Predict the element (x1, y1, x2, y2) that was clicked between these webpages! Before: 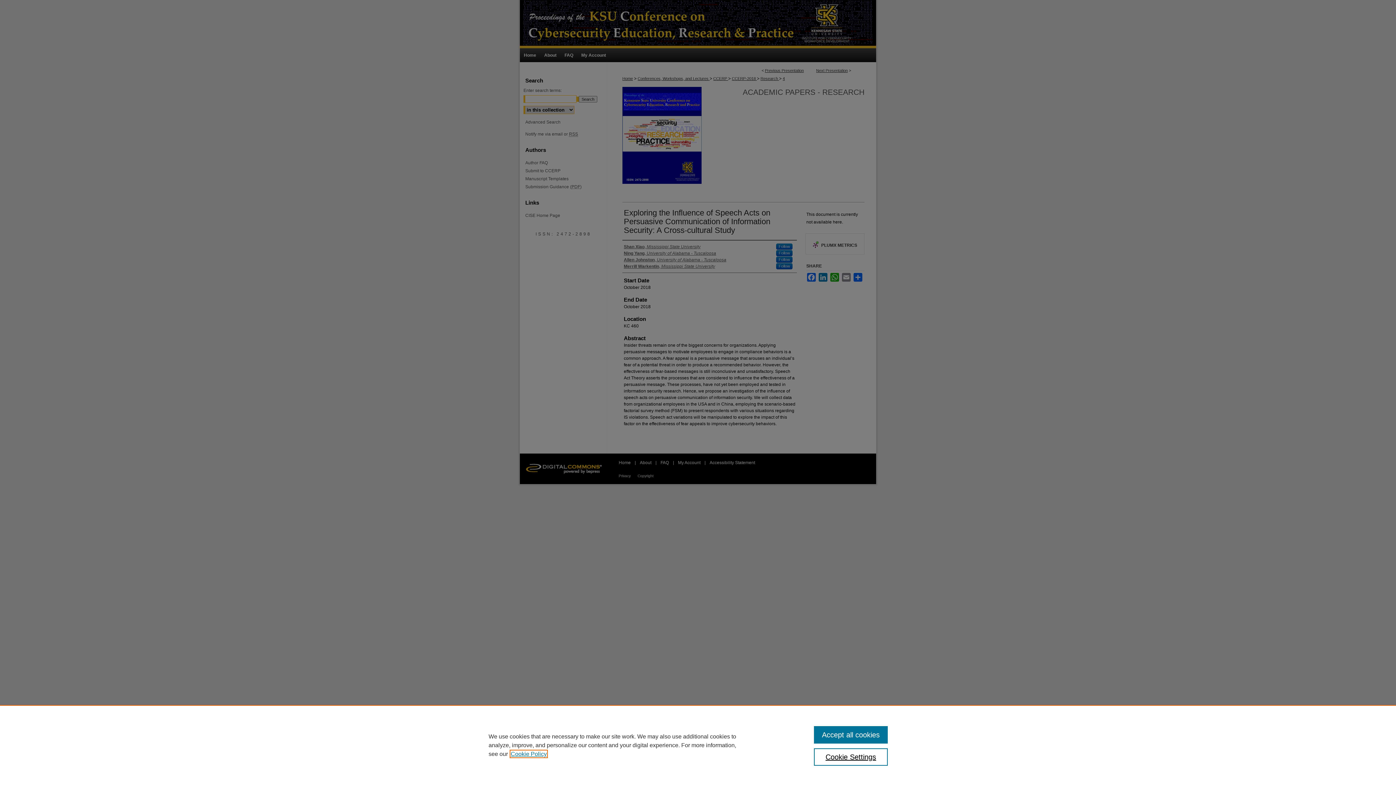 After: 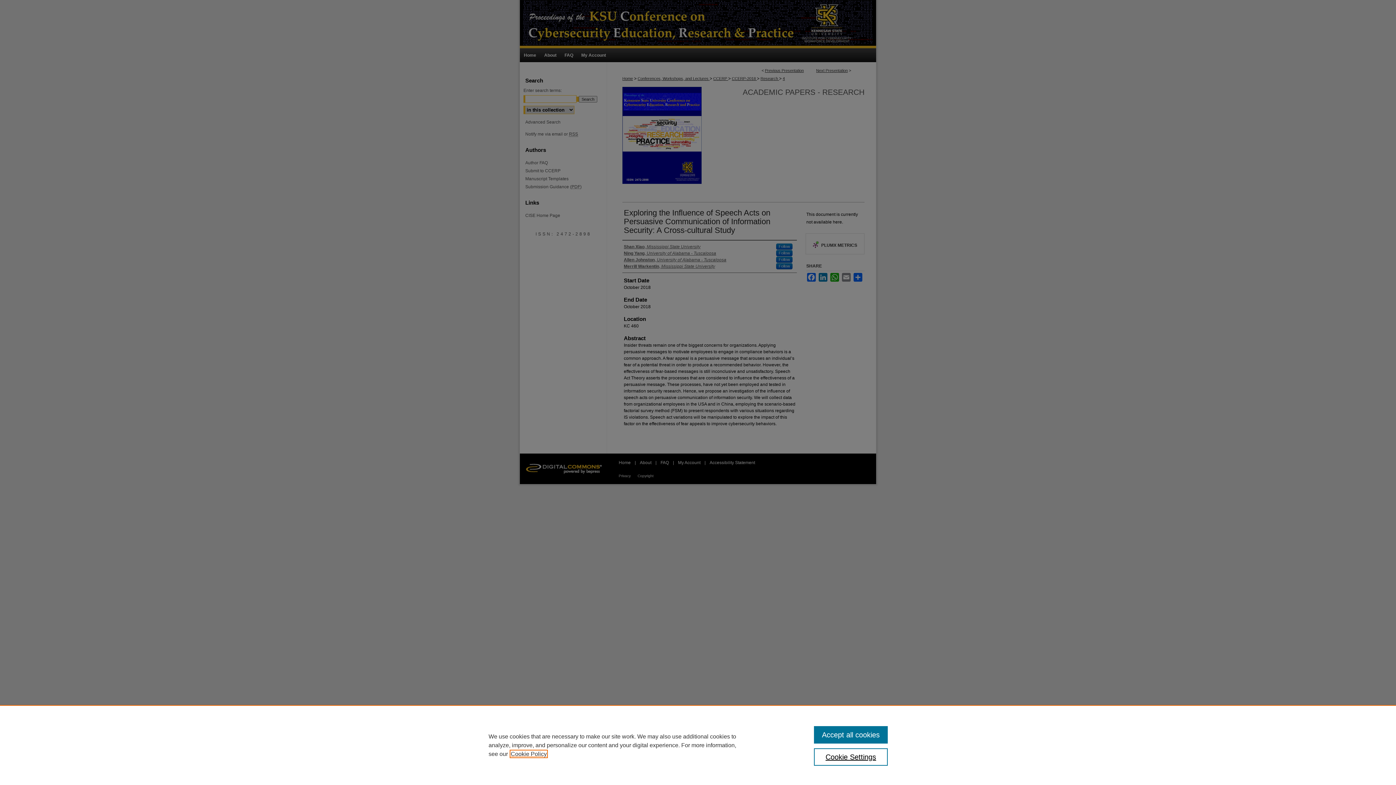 Action: label: , opens in a new tab bbox: (510, 751, 546, 757)